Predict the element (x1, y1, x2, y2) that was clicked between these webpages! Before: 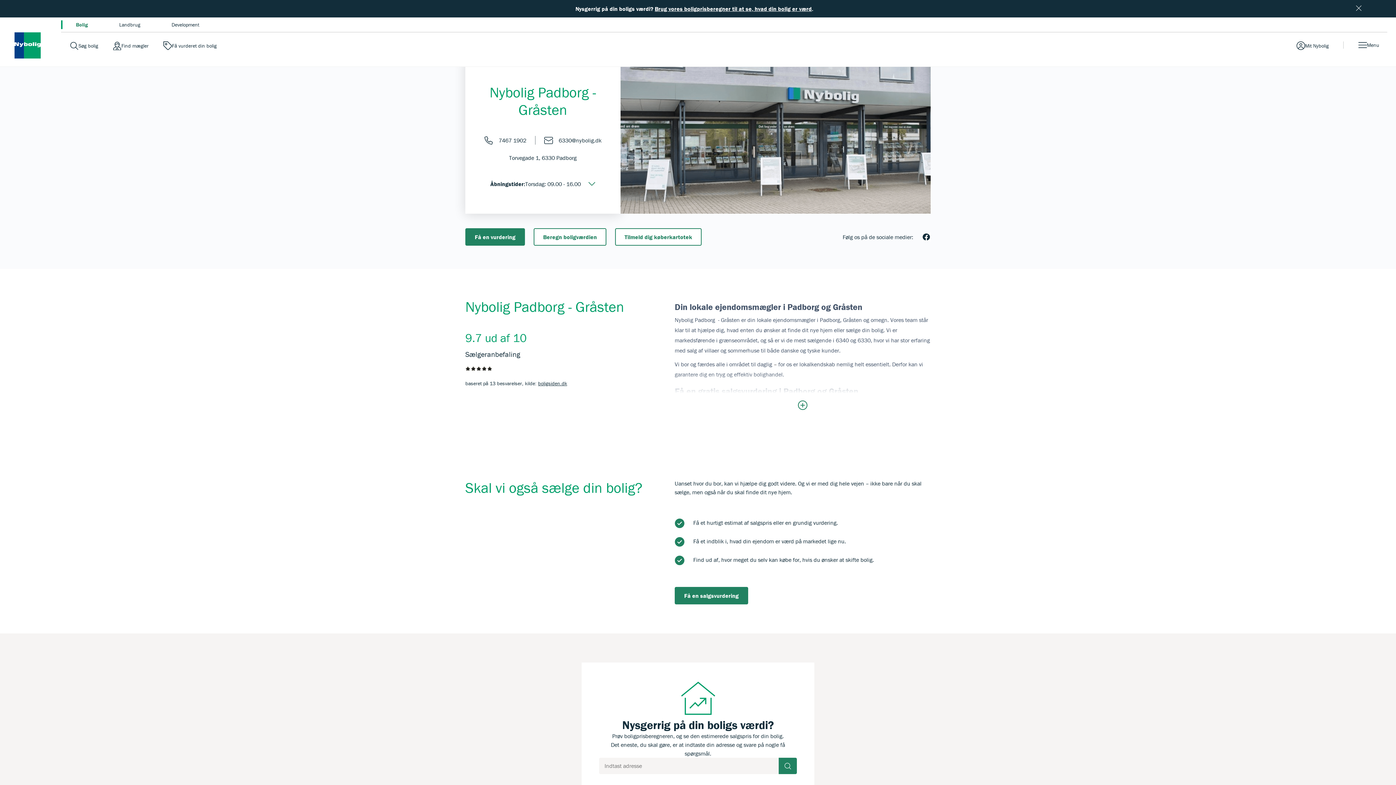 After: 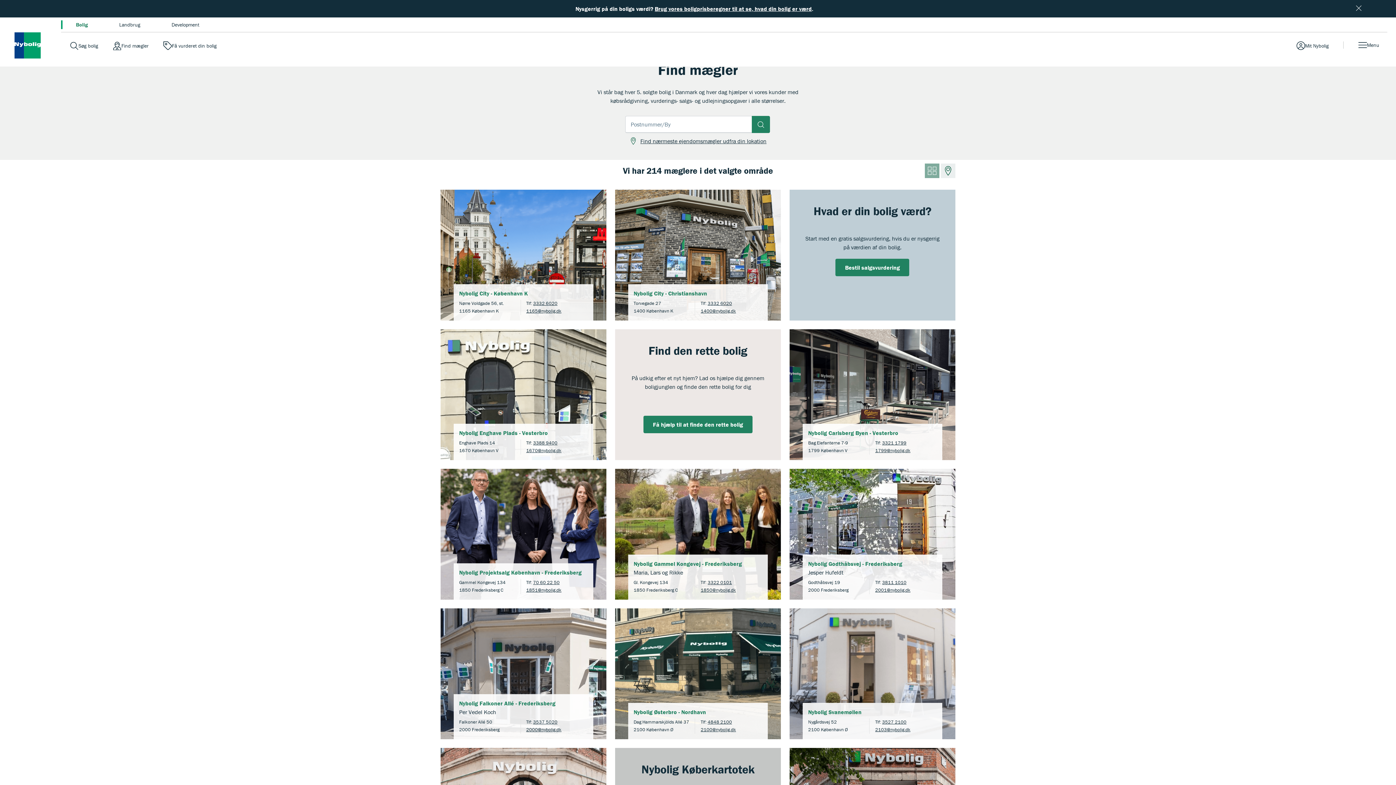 Action: bbox: (112, 41, 148, 50) label: Gå til find mægler